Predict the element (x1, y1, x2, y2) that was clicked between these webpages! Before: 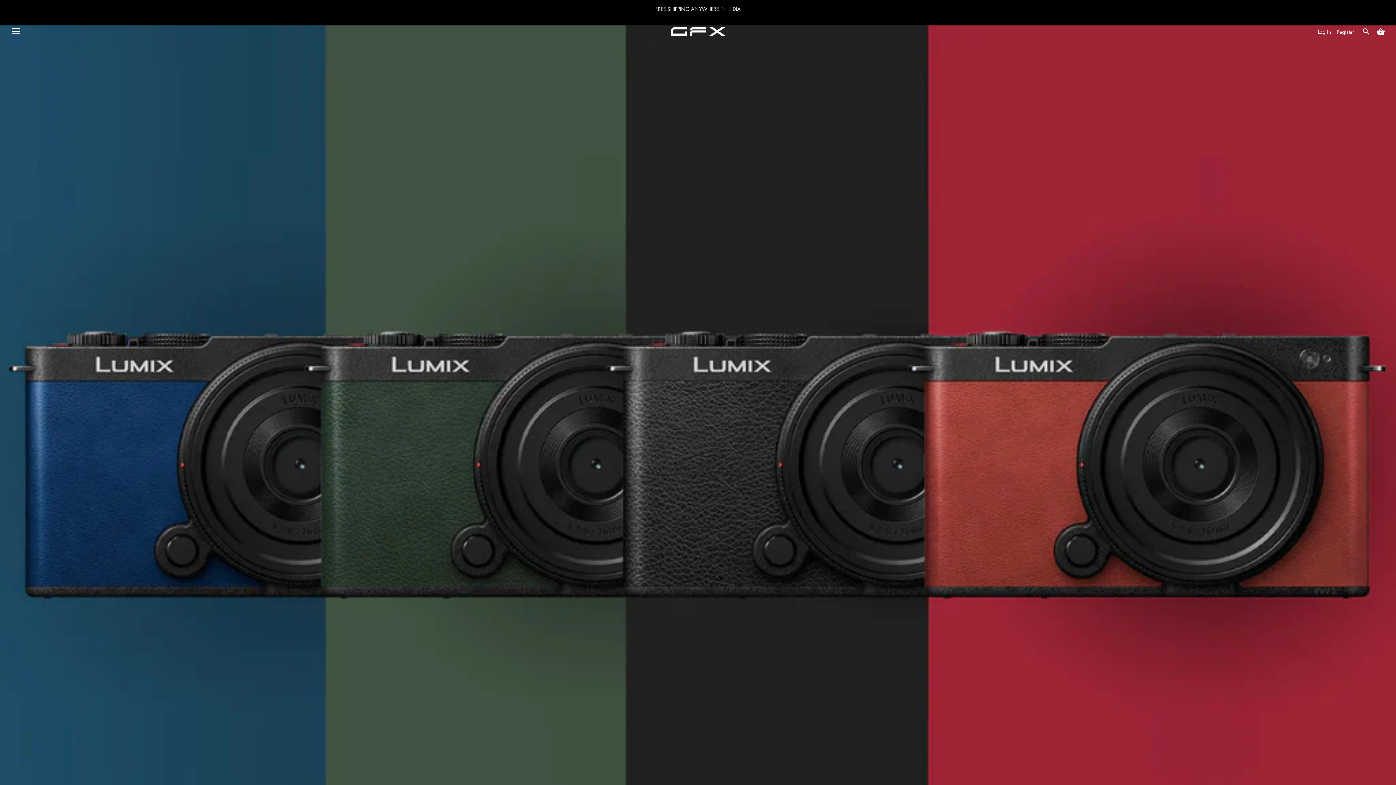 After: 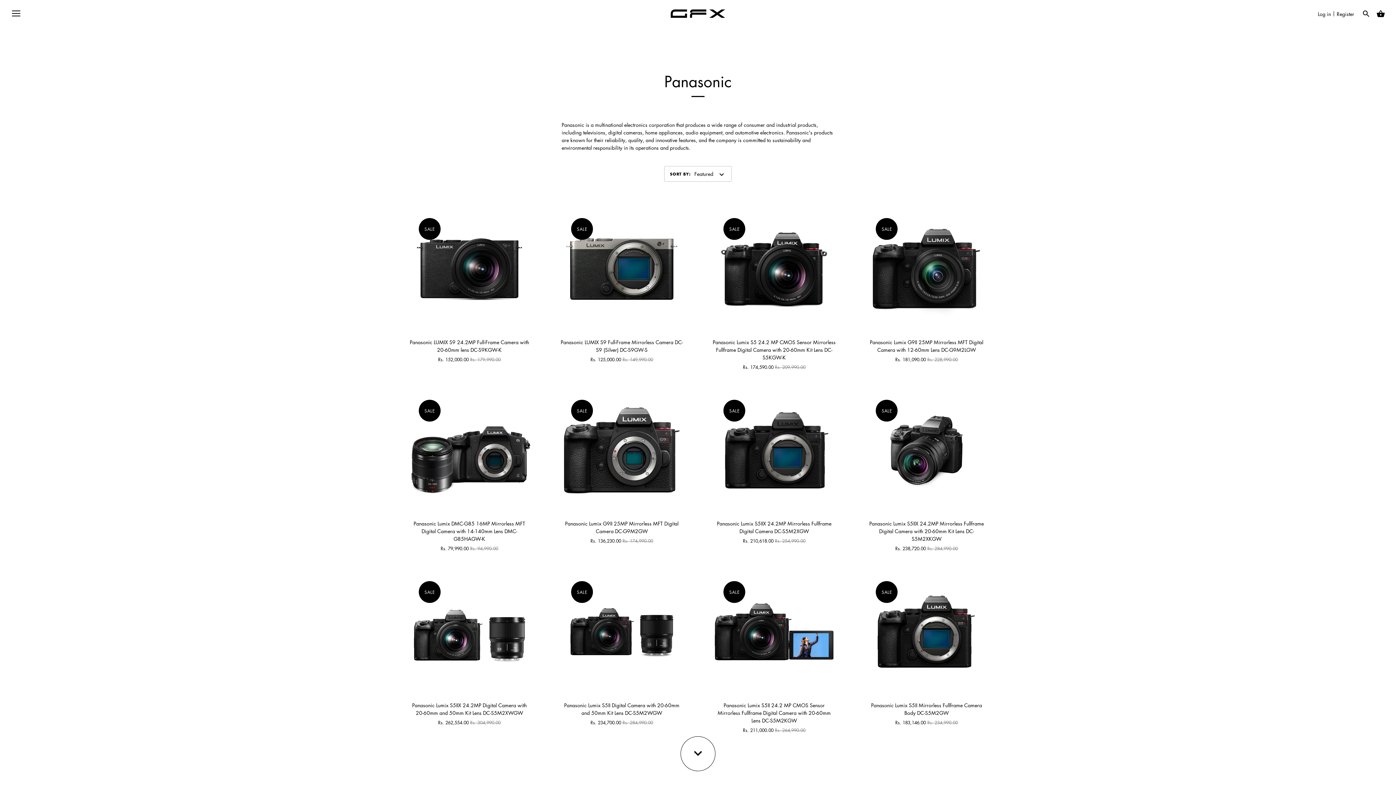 Action: bbox: (0, 25, 1396, 1002) label: LUMIX S9
SHOP